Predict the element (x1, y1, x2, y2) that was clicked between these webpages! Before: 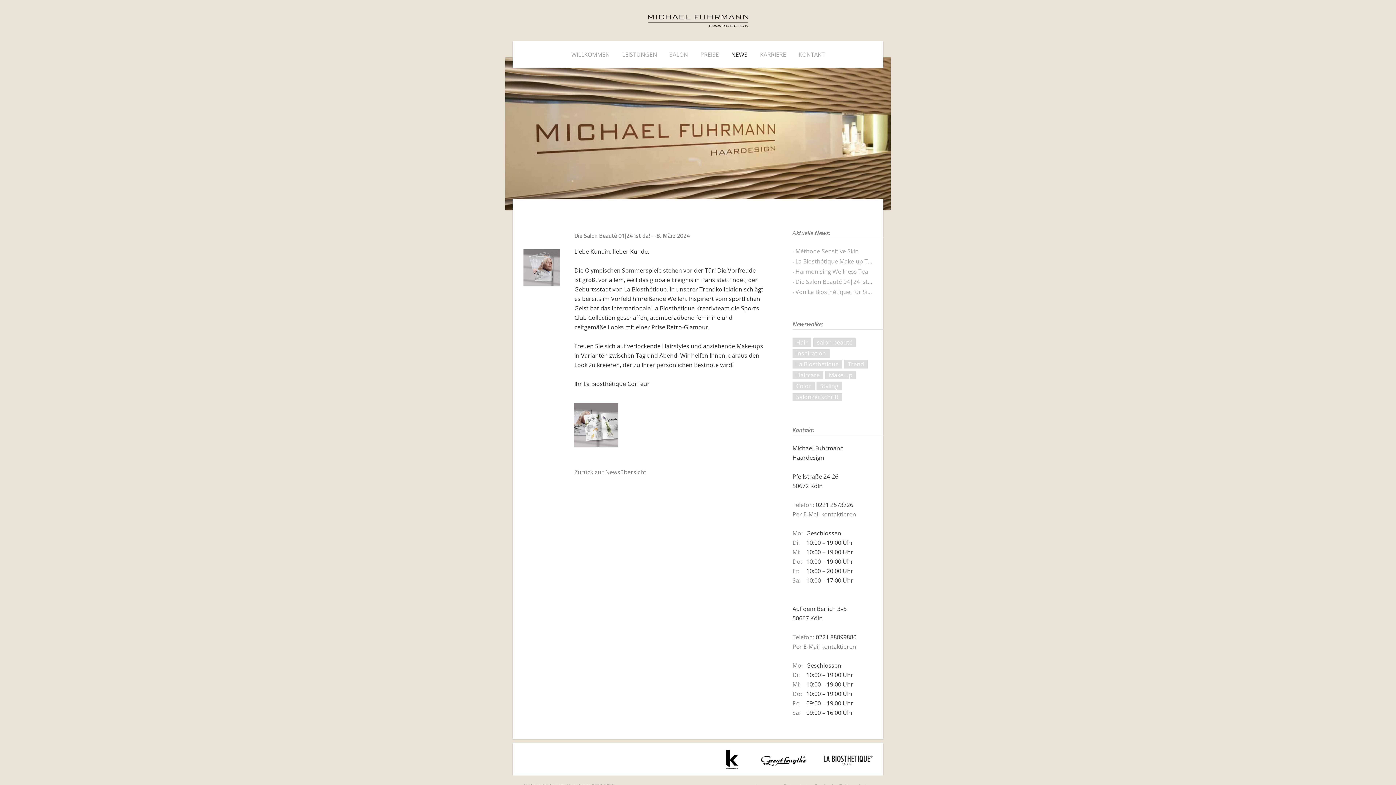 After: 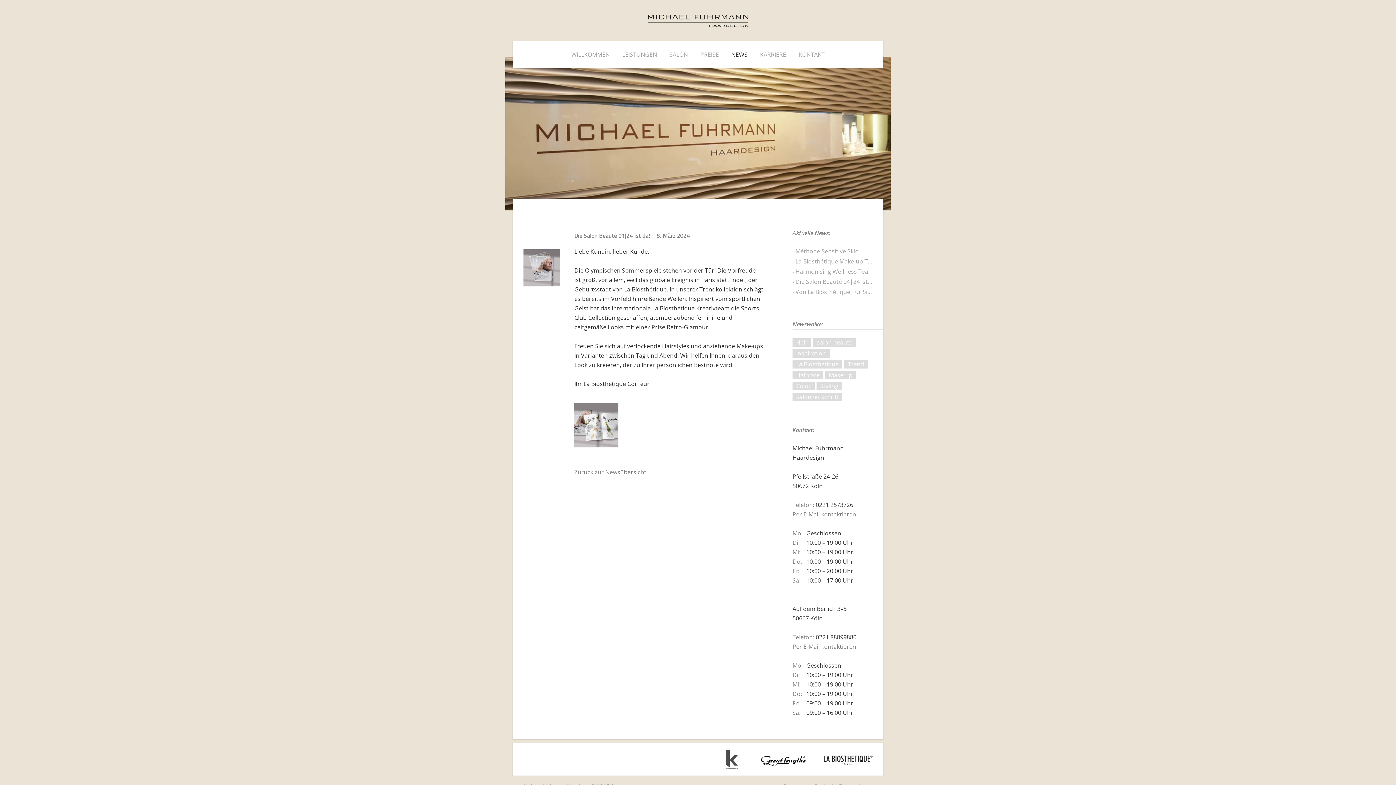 Action: bbox: (721, 764, 743, 772)